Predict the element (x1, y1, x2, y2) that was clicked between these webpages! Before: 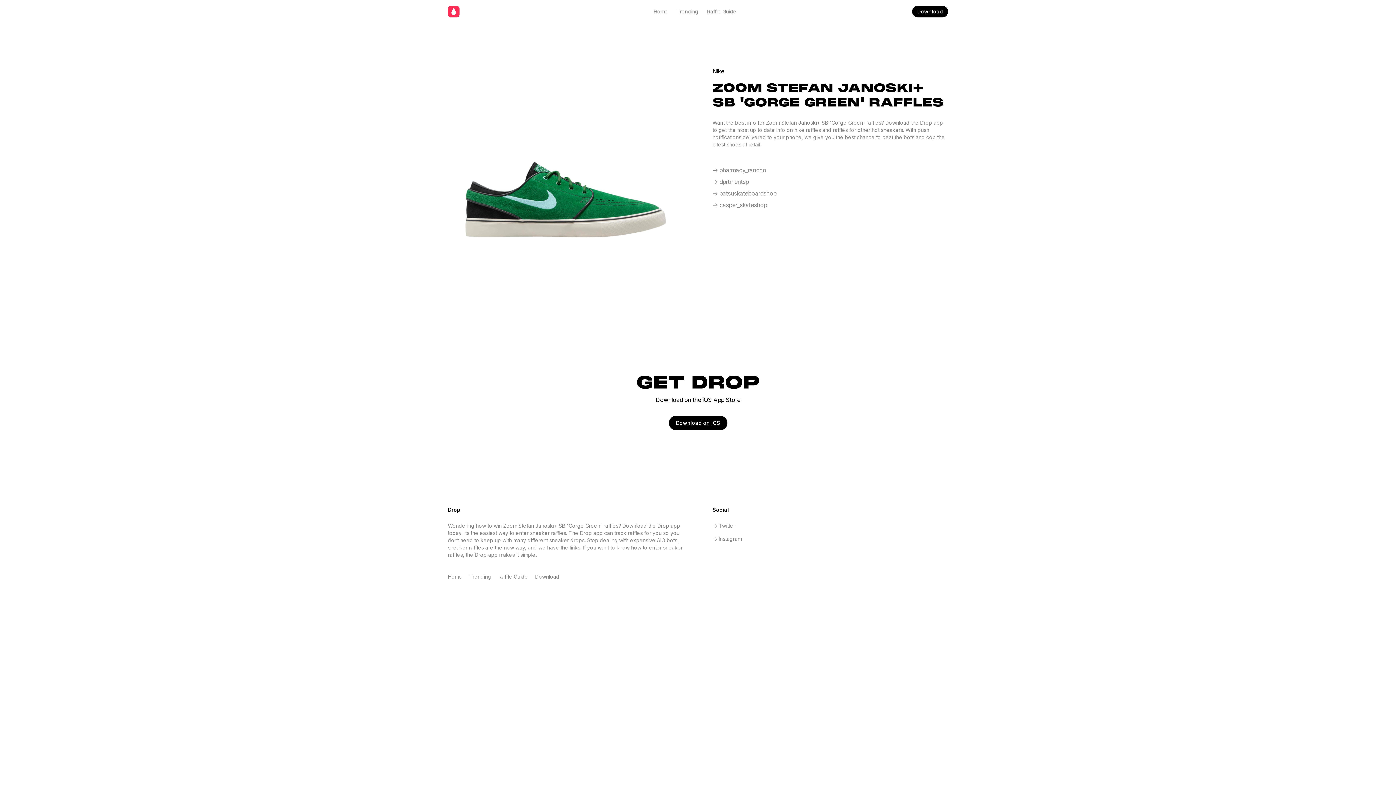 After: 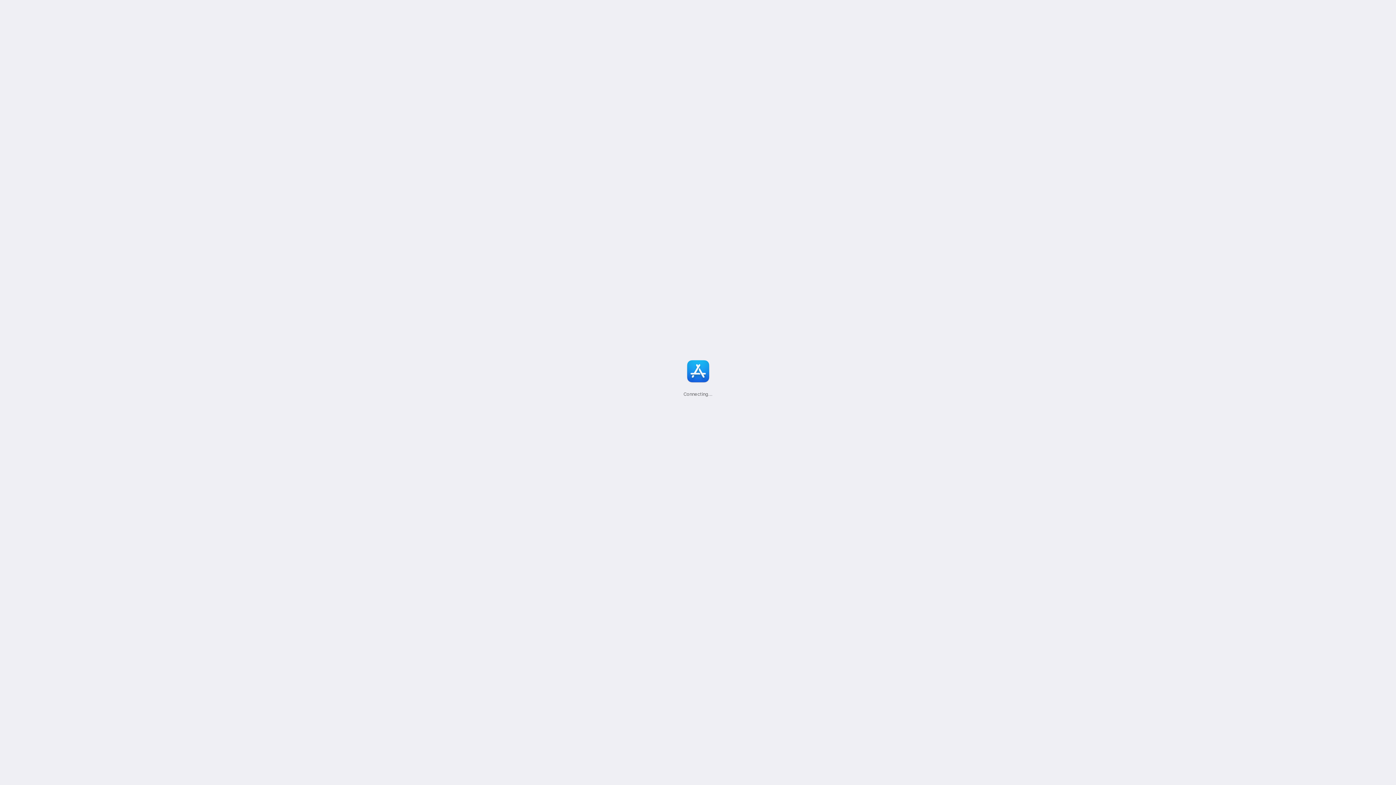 Action: label: -> pharmacy_rancho bbox: (712, 165, 948, 174)